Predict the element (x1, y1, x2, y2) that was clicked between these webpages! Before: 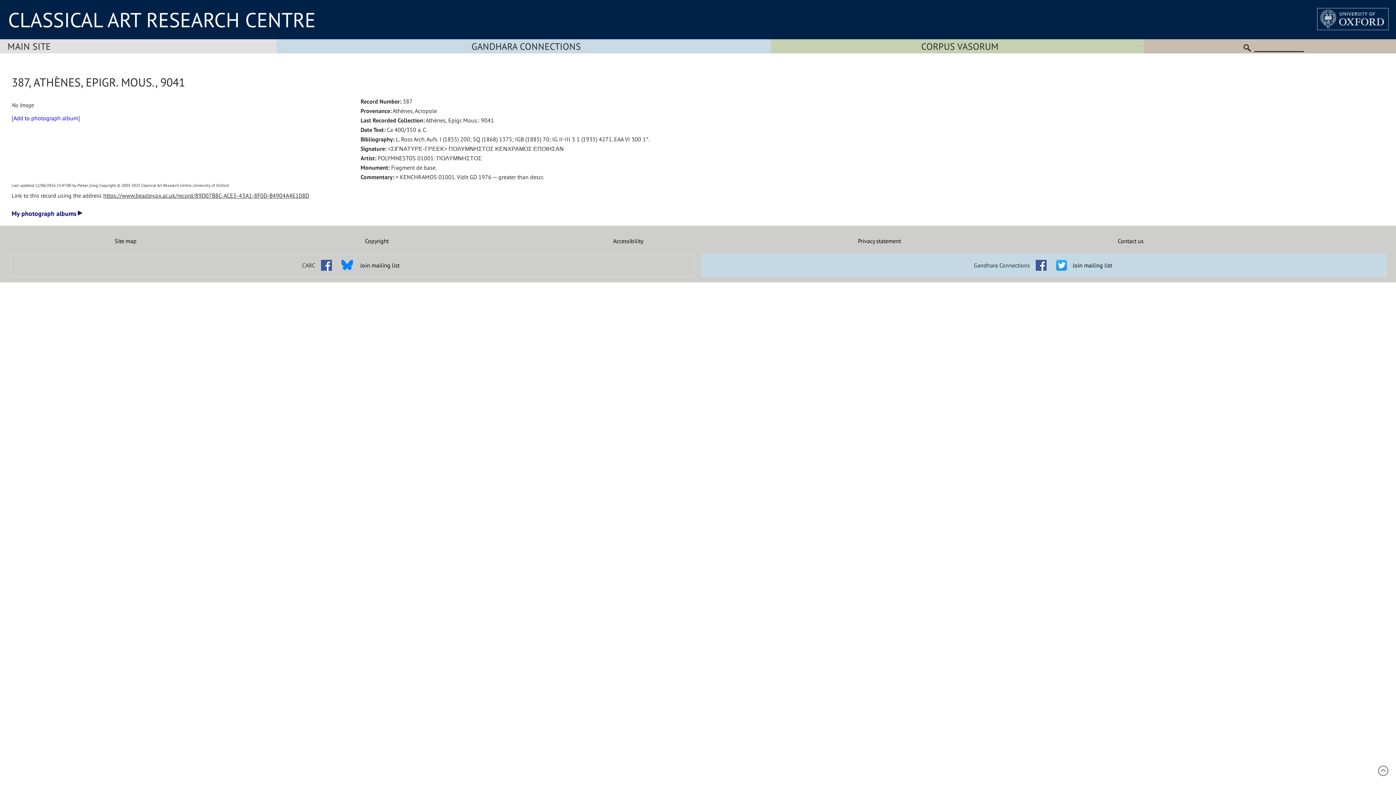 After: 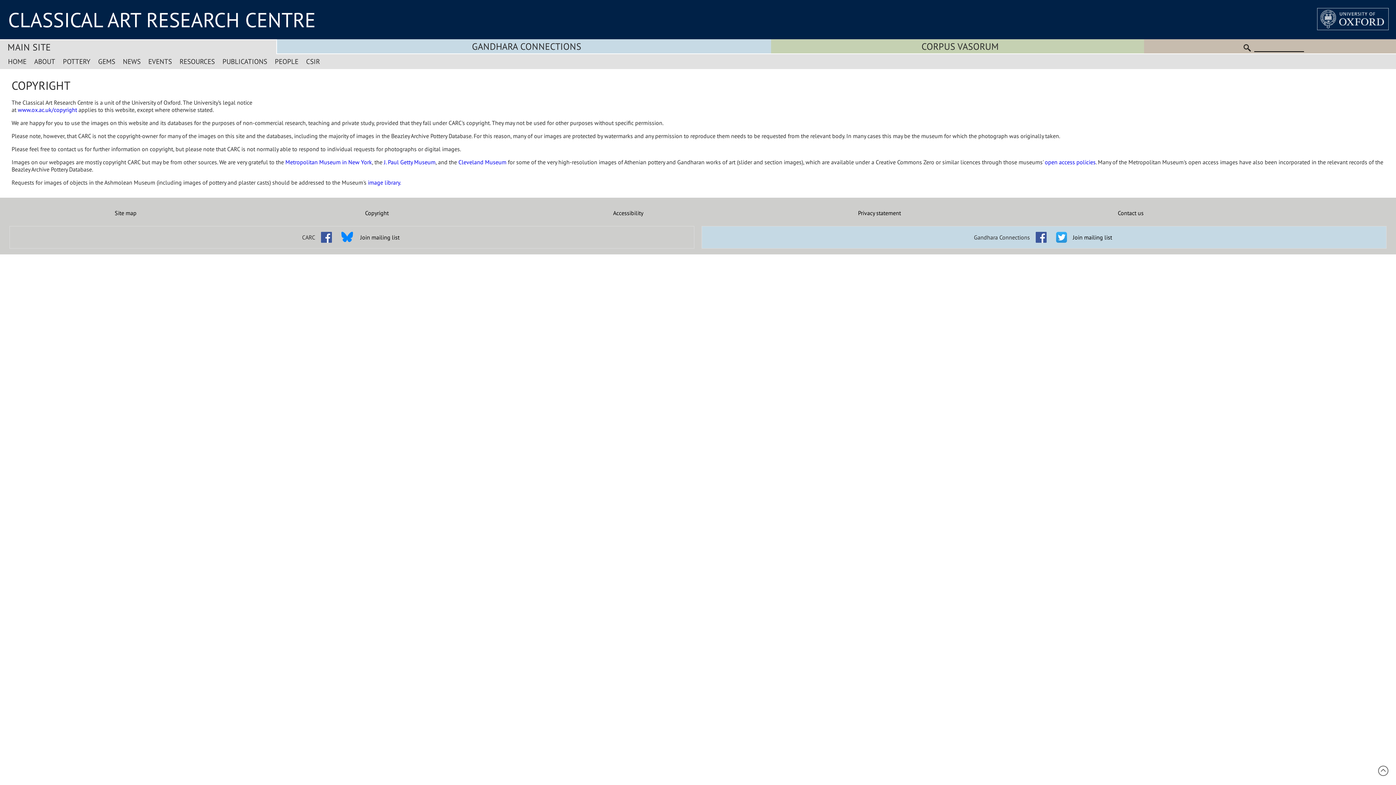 Action: label: Copyright bbox: (251, 237, 502, 244)